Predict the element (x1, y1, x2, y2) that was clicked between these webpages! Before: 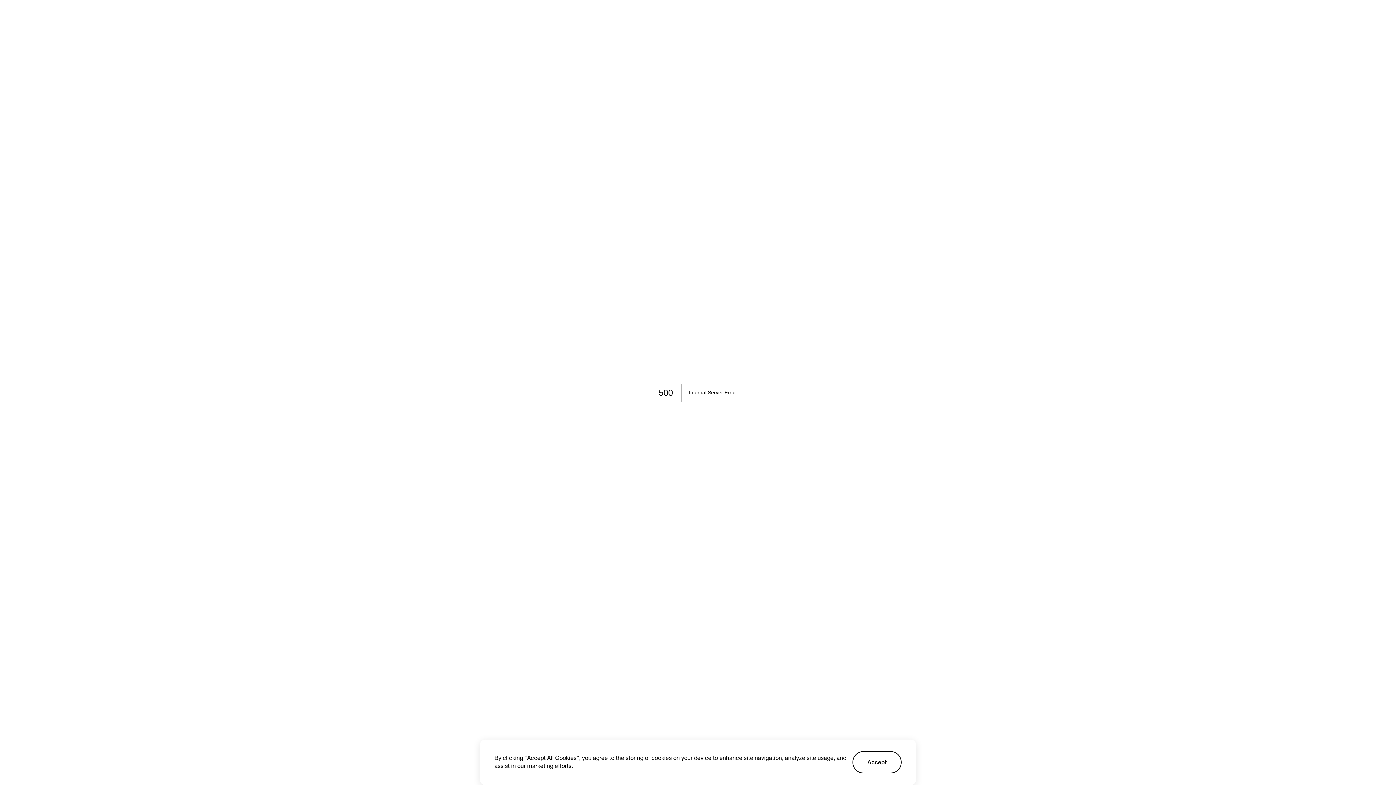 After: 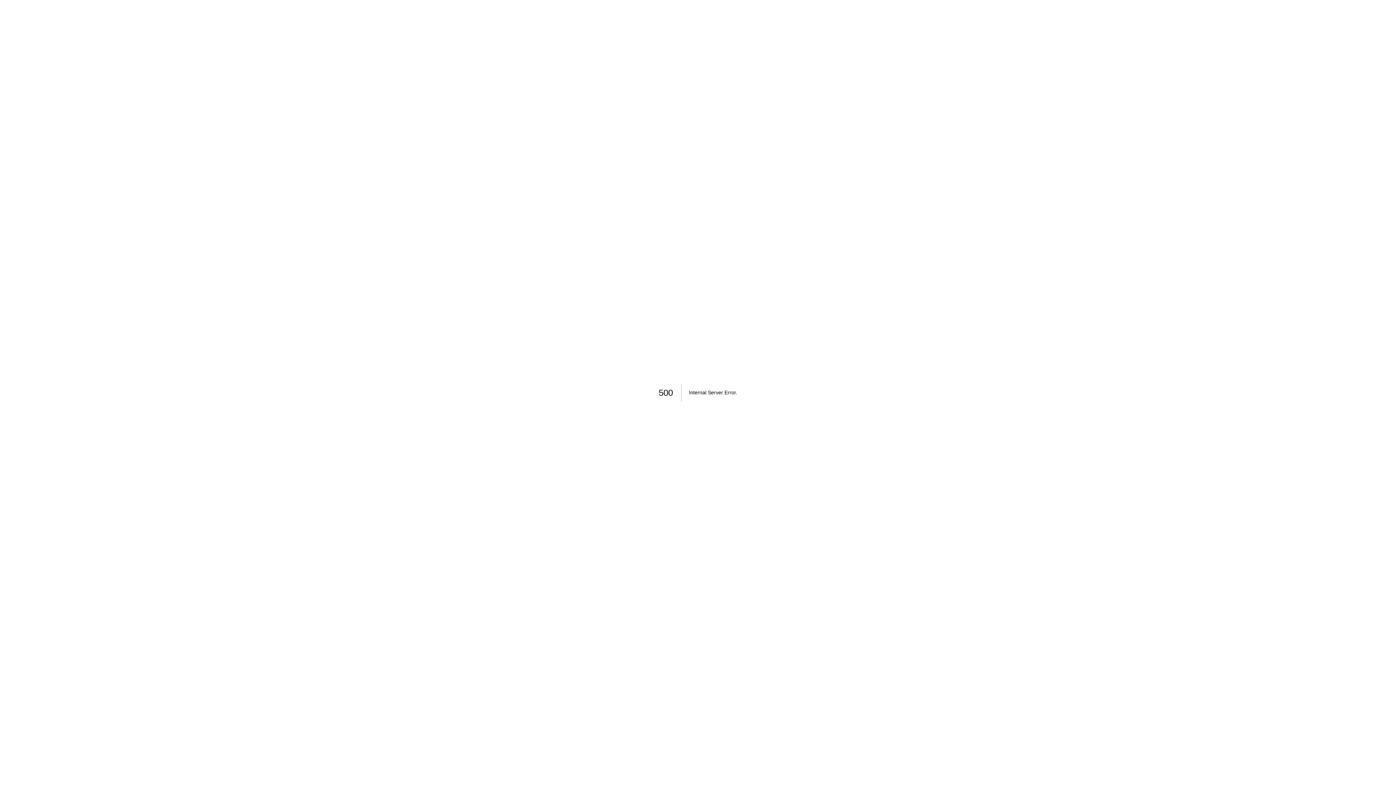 Action: bbox: (852, 751, 901, 773) label: Accept cookies